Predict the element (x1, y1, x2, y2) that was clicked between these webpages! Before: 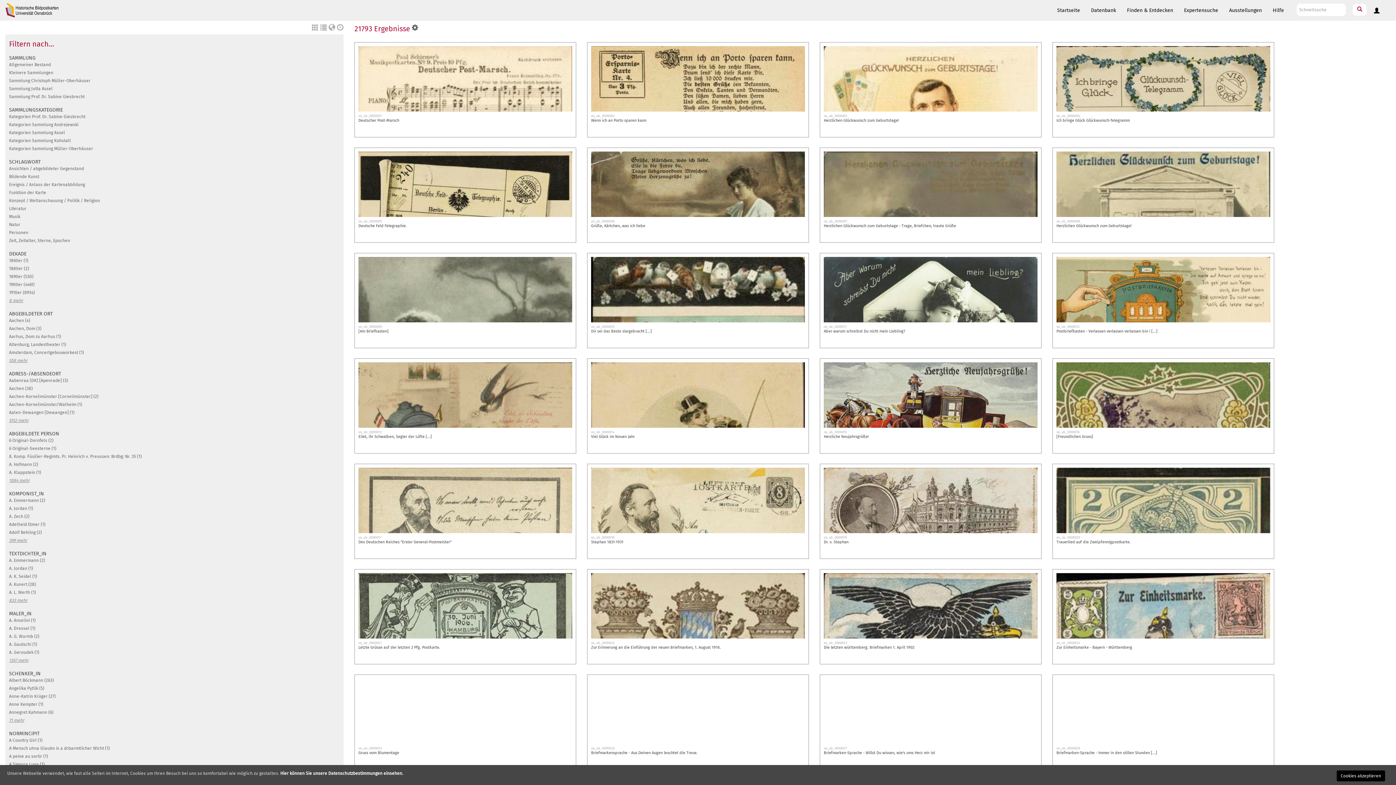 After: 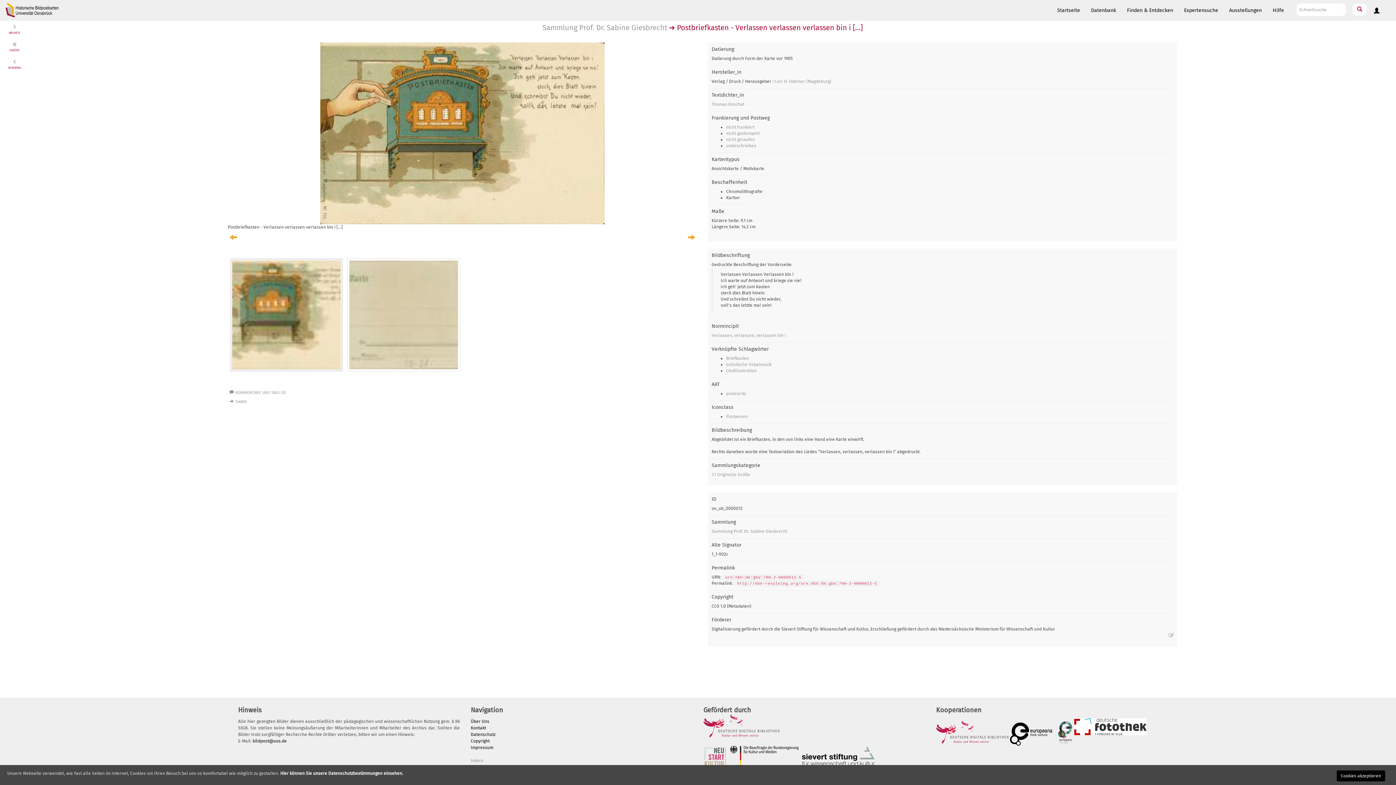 Action: label: os_ub_0000012 bbox: (1056, 324, 1079, 328)